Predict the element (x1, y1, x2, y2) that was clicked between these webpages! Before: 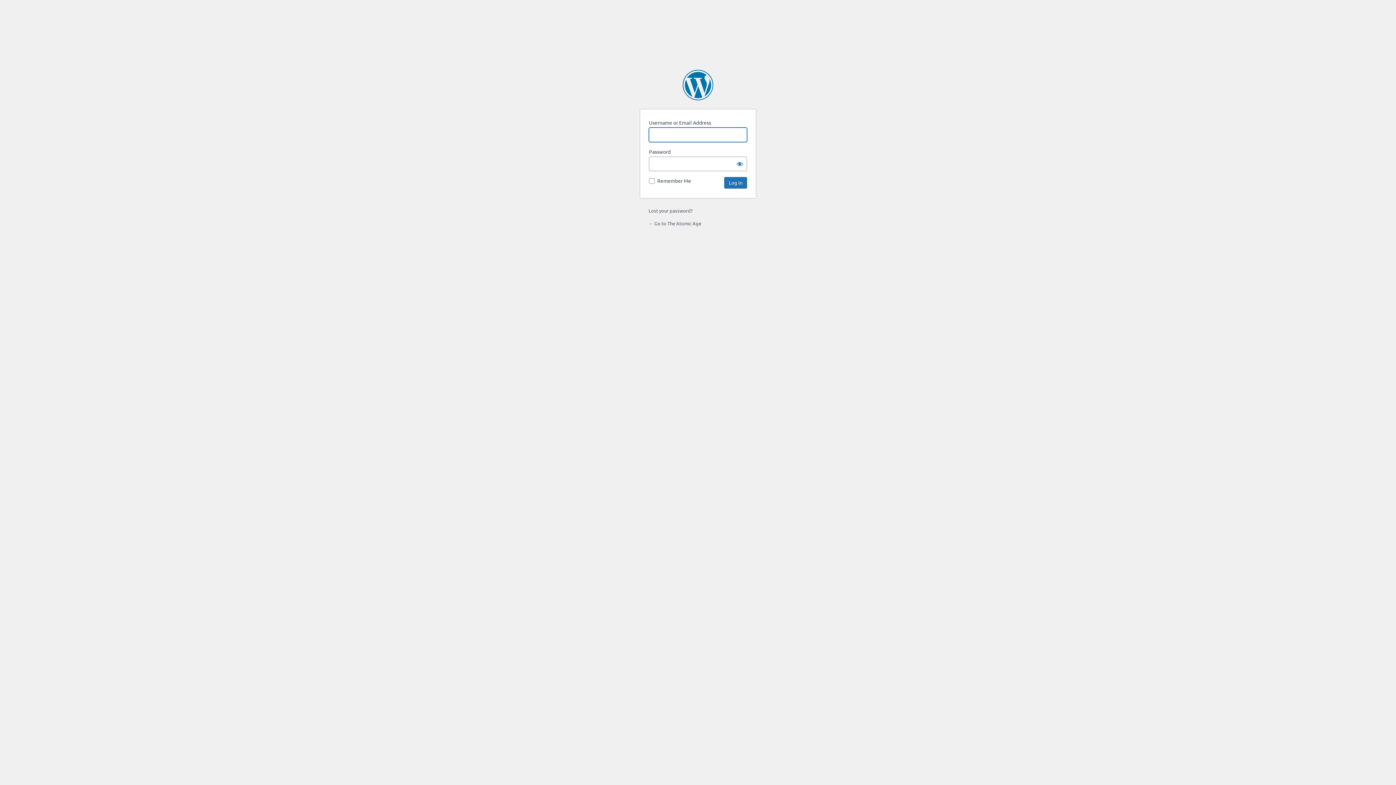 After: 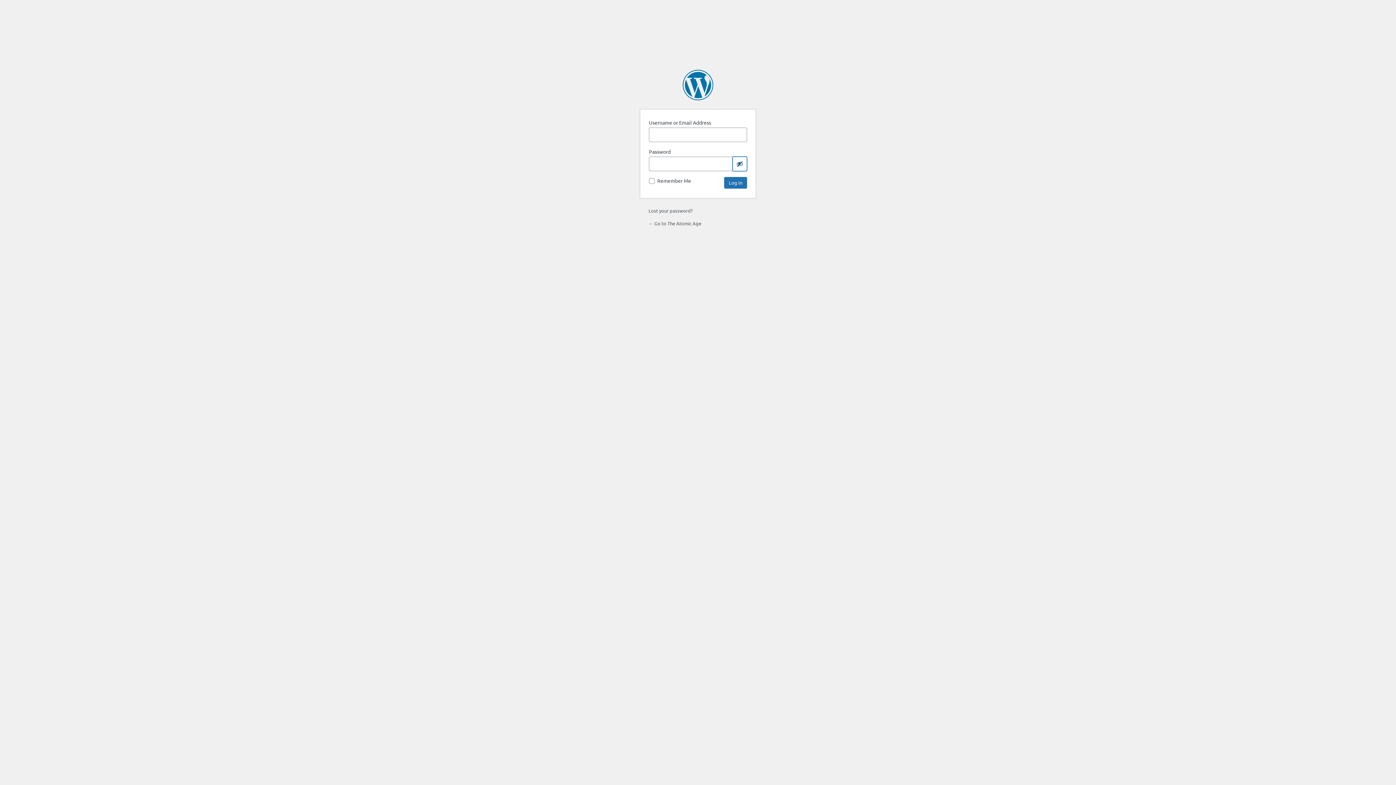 Action: label: Show password bbox: (732, 156, 747, 171)